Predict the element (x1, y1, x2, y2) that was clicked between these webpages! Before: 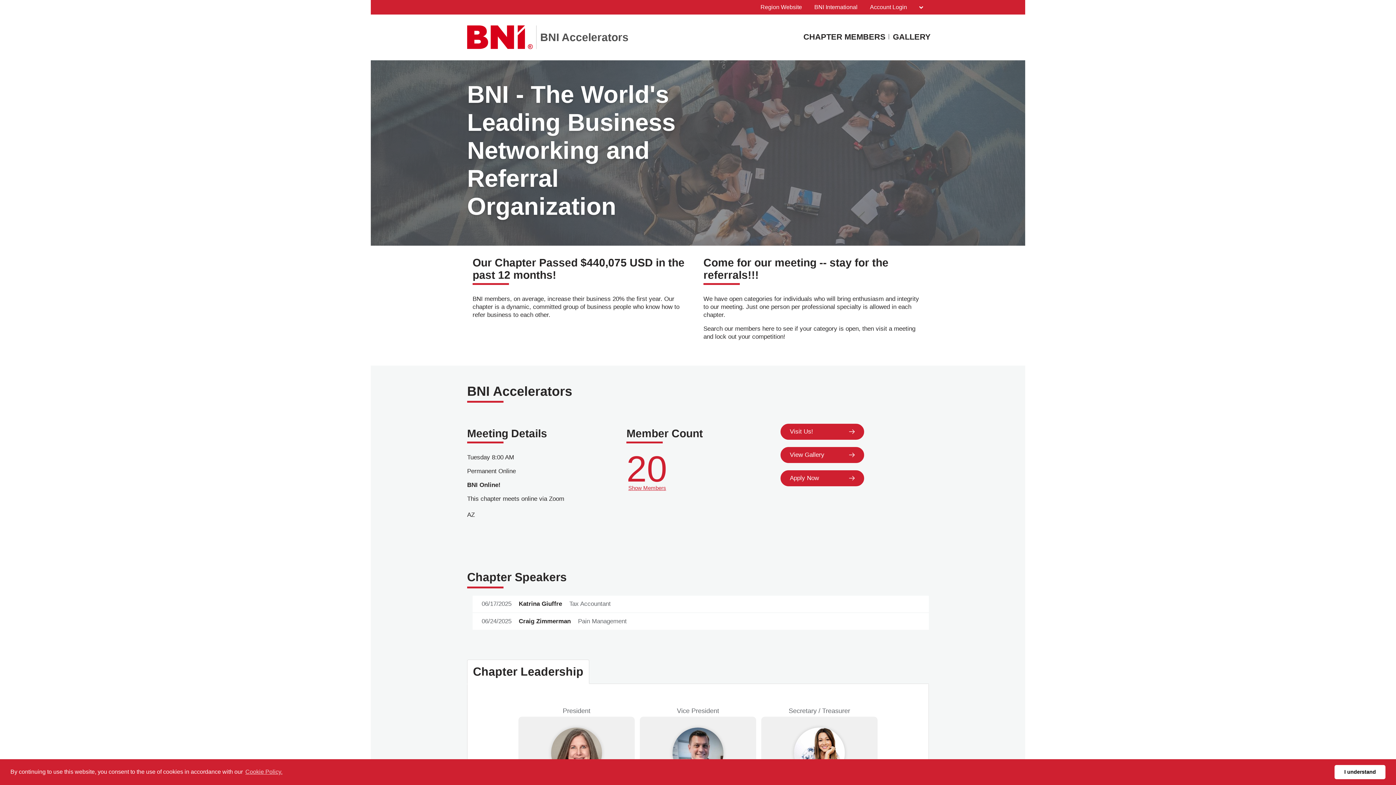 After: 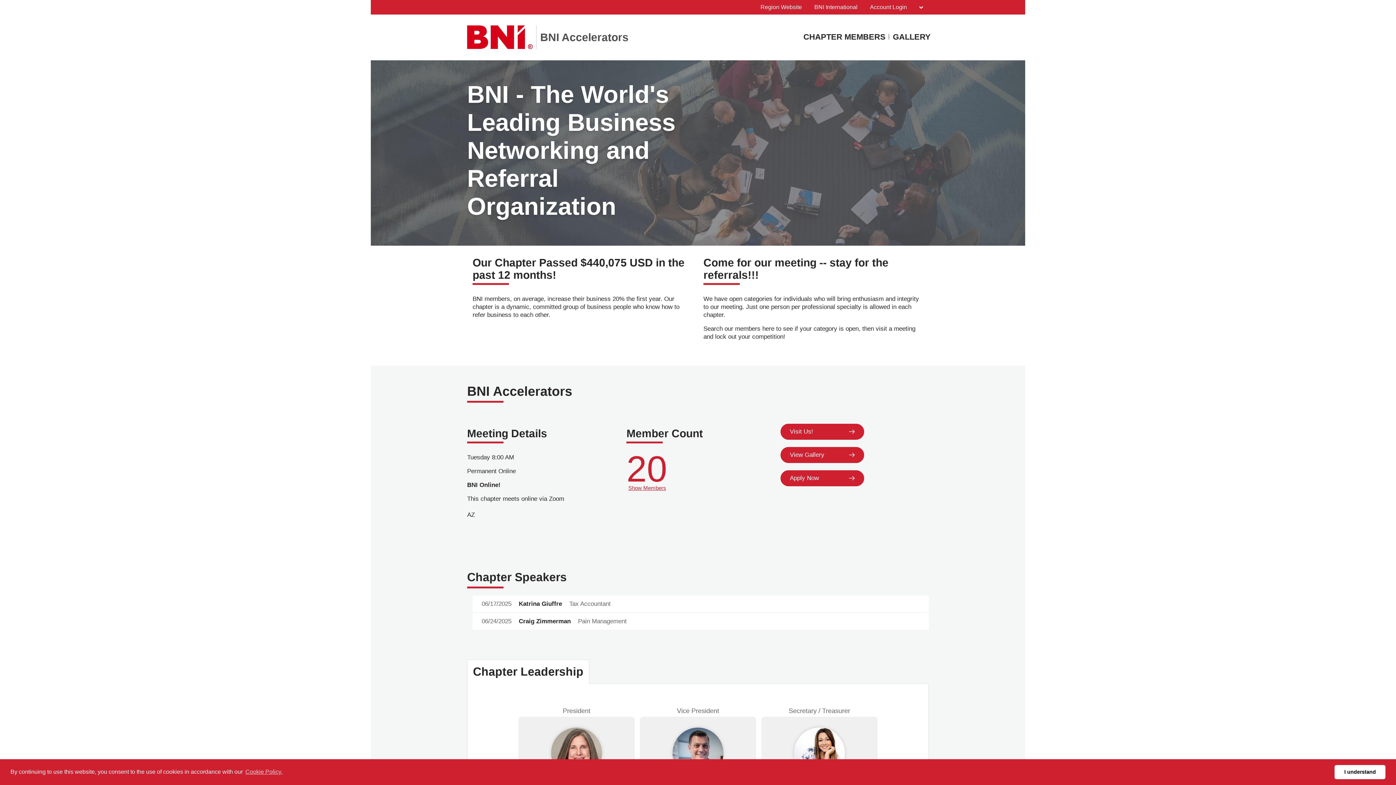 Action: label: Chapter Leadership bbox: (467, 660, 589, 684)